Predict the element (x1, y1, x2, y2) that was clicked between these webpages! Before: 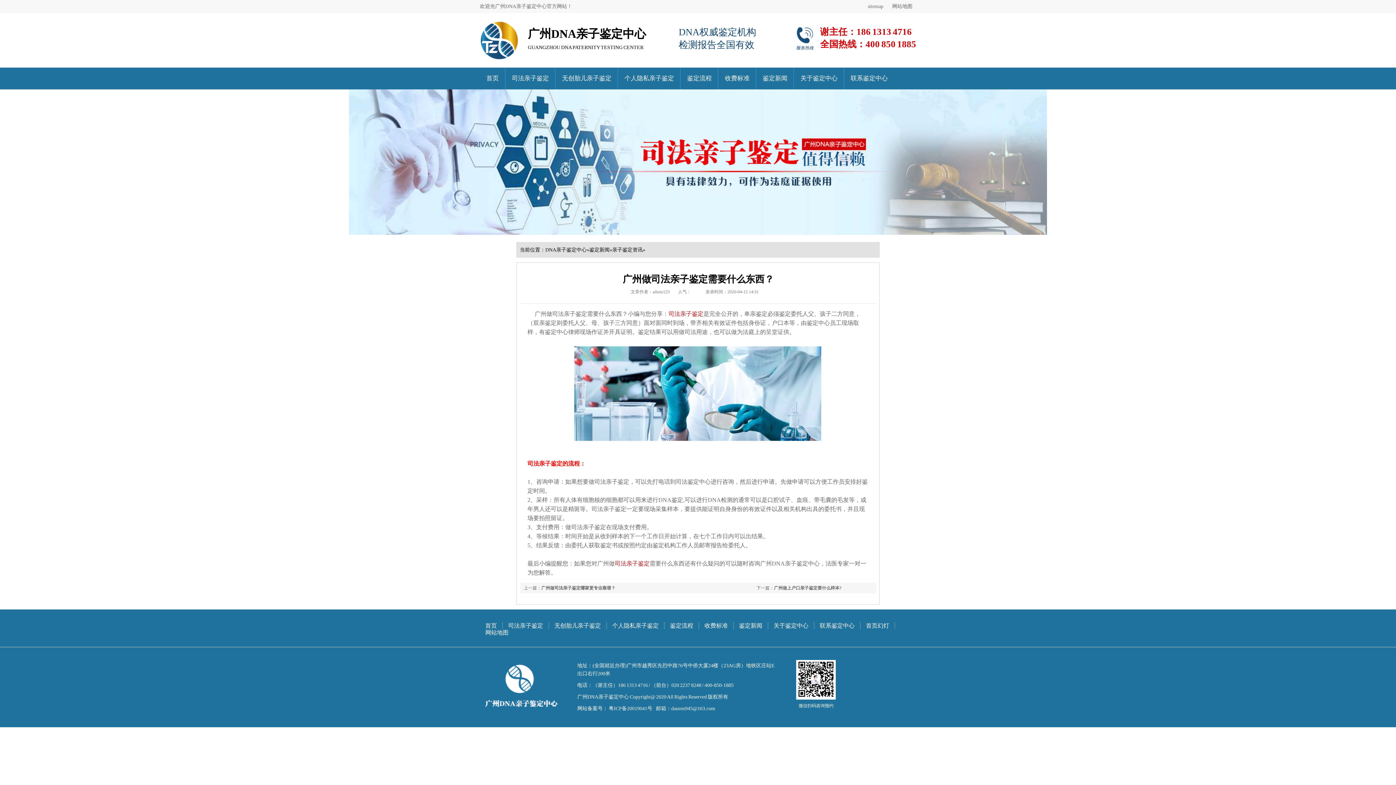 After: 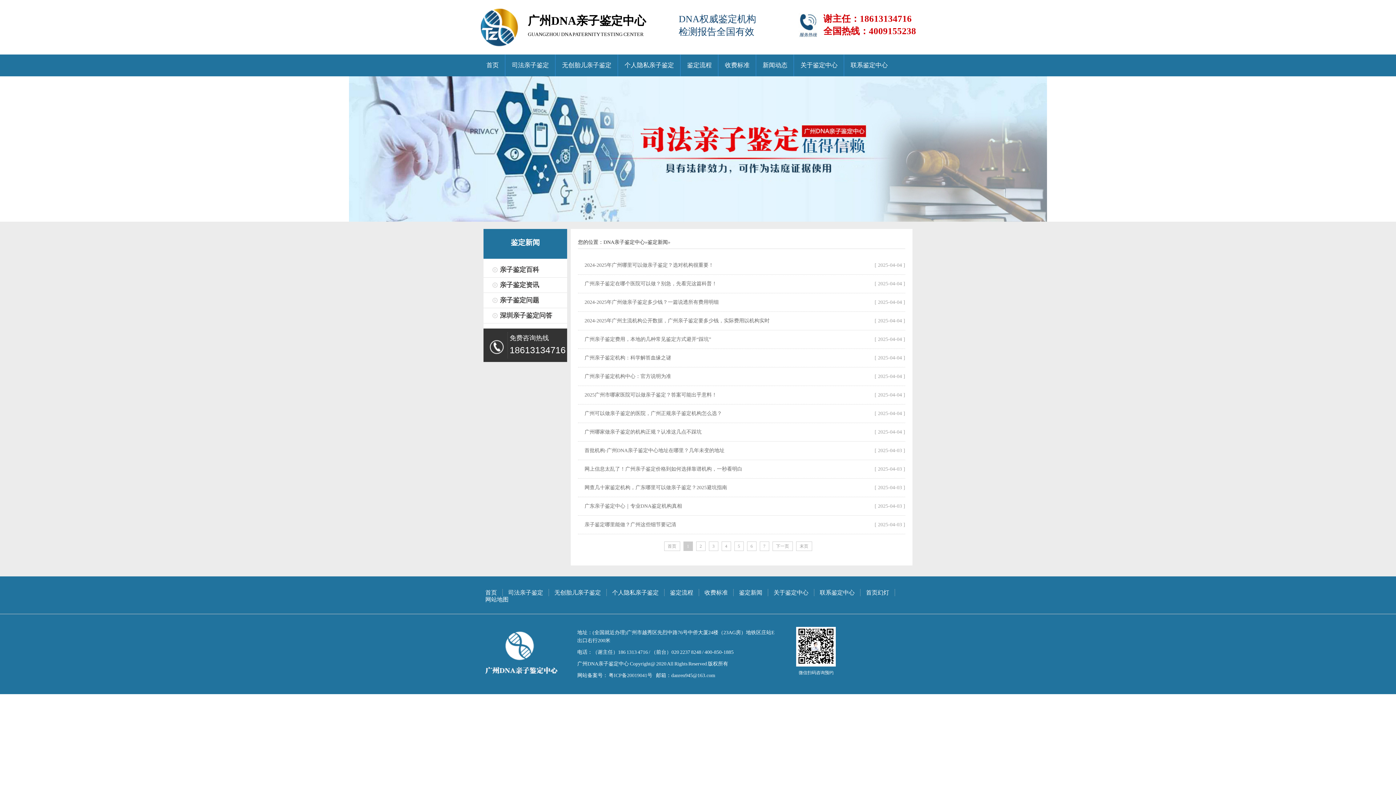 Action: label: 鉴定新闻 bbox: (756, 67, 794, 89)